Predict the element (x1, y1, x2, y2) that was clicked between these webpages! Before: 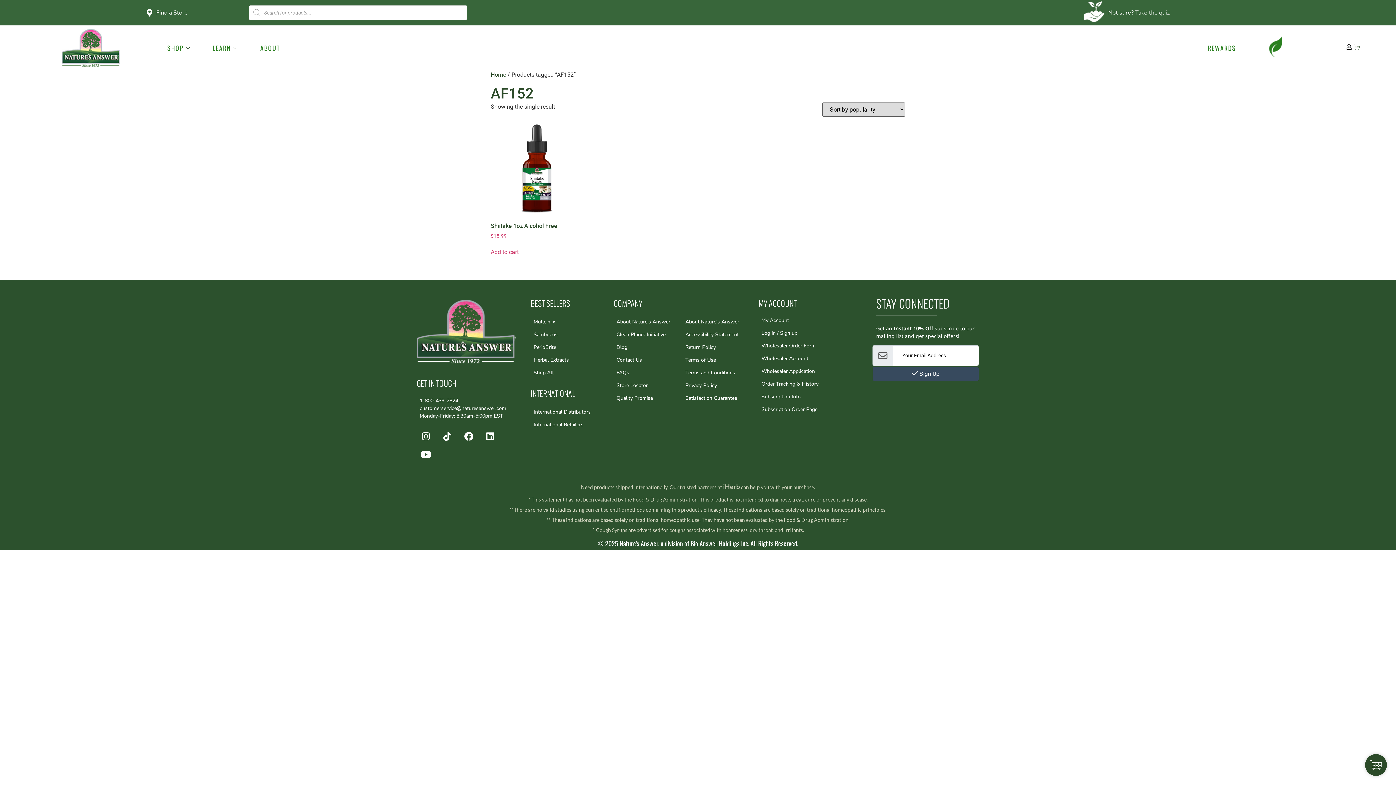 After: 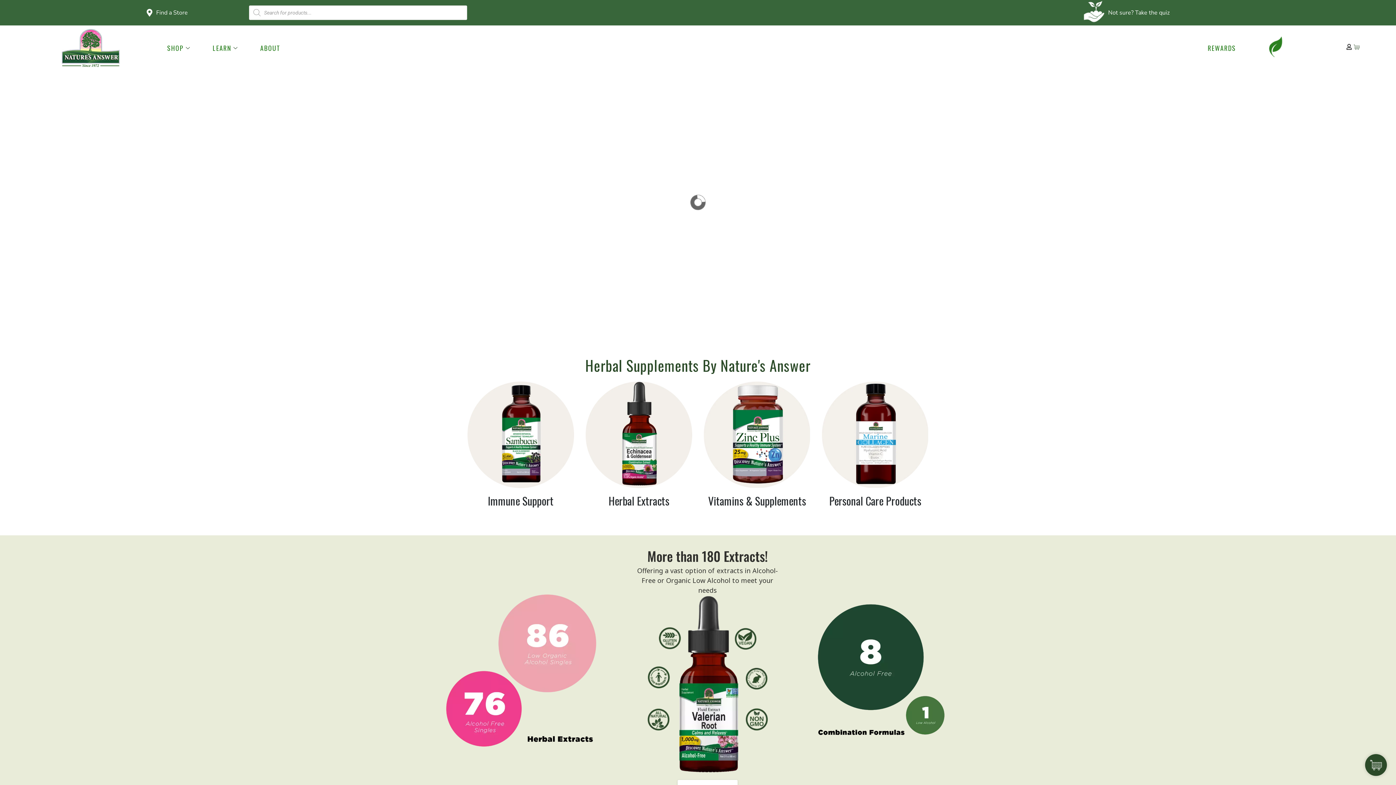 Action: bbox: (490, 71, 506, 78) label: Home